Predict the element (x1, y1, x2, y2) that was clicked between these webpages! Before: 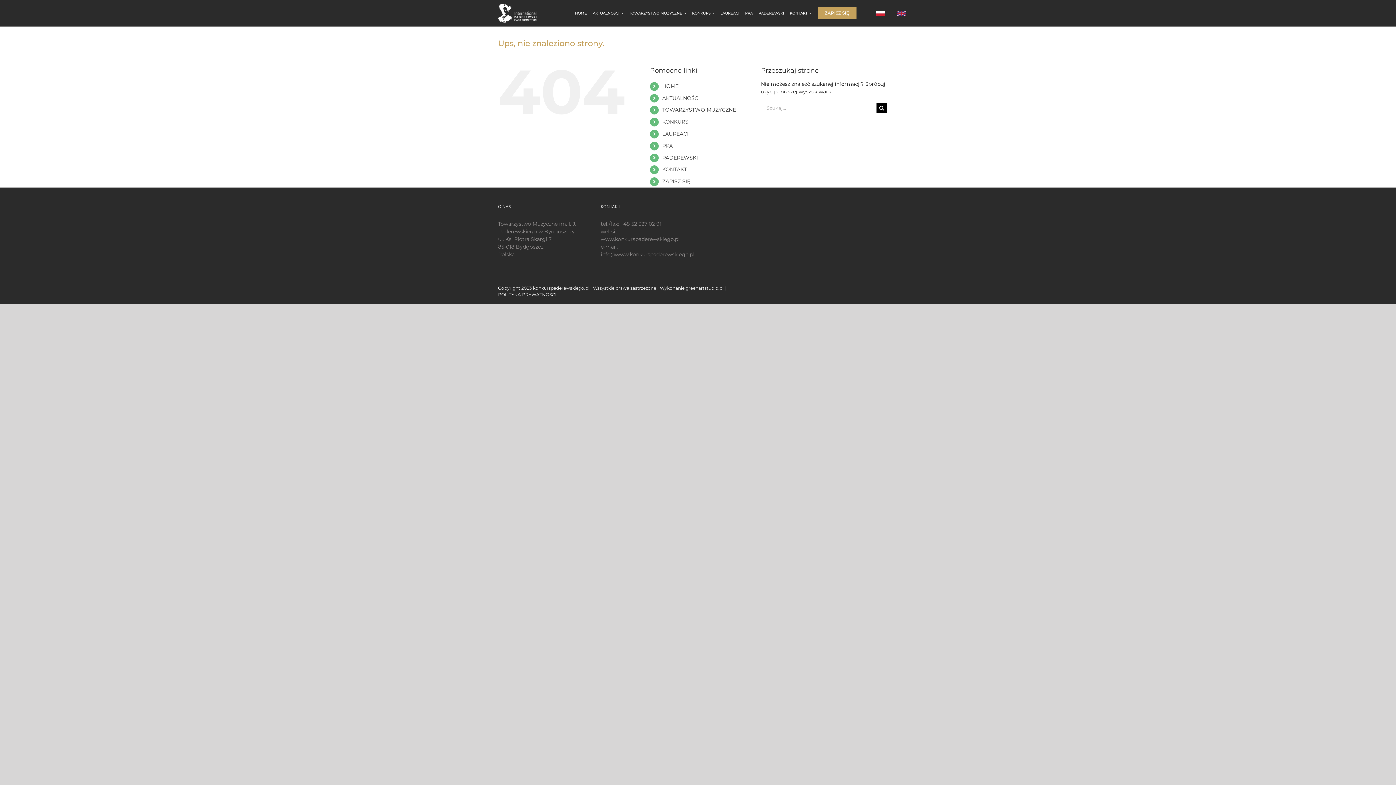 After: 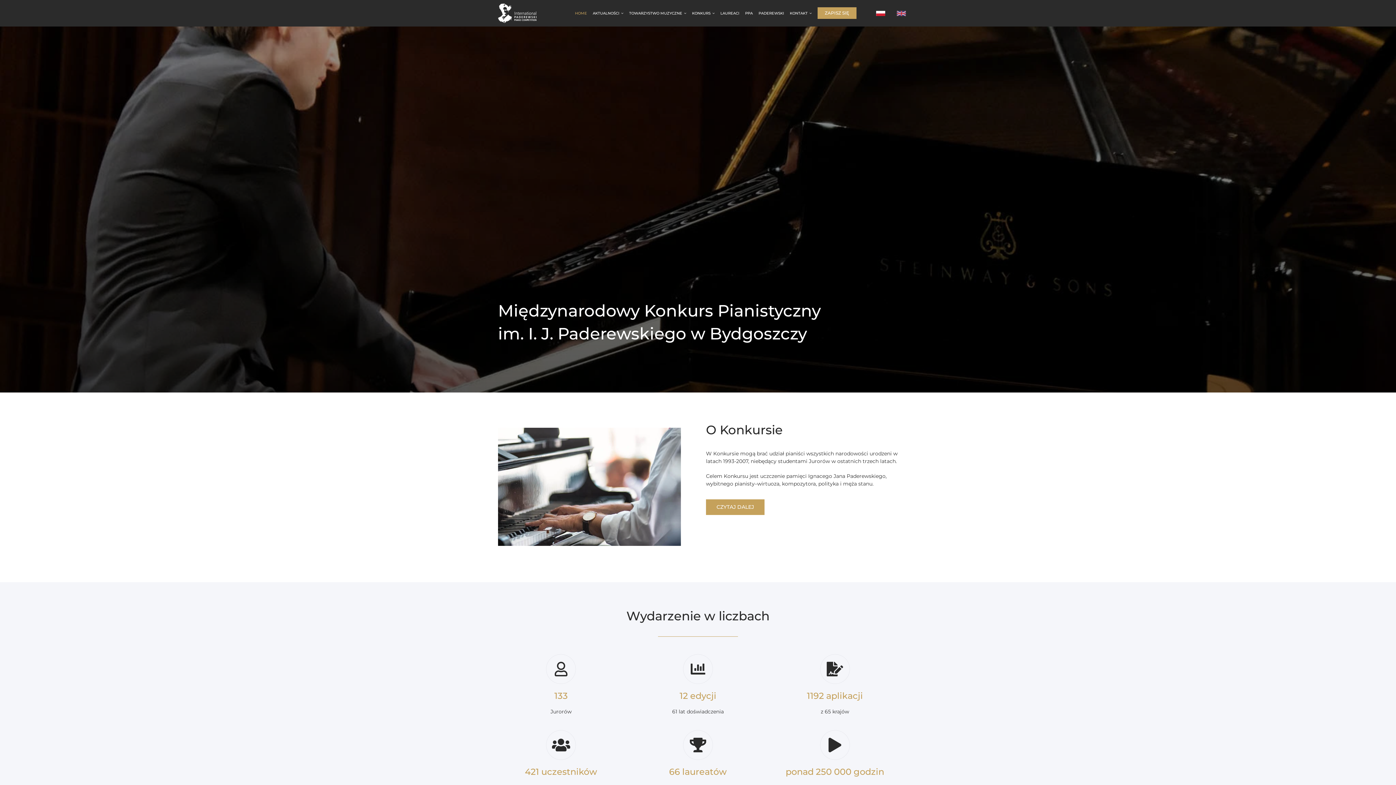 Action: label: HOME bbox: (575, 5, 587, 20)